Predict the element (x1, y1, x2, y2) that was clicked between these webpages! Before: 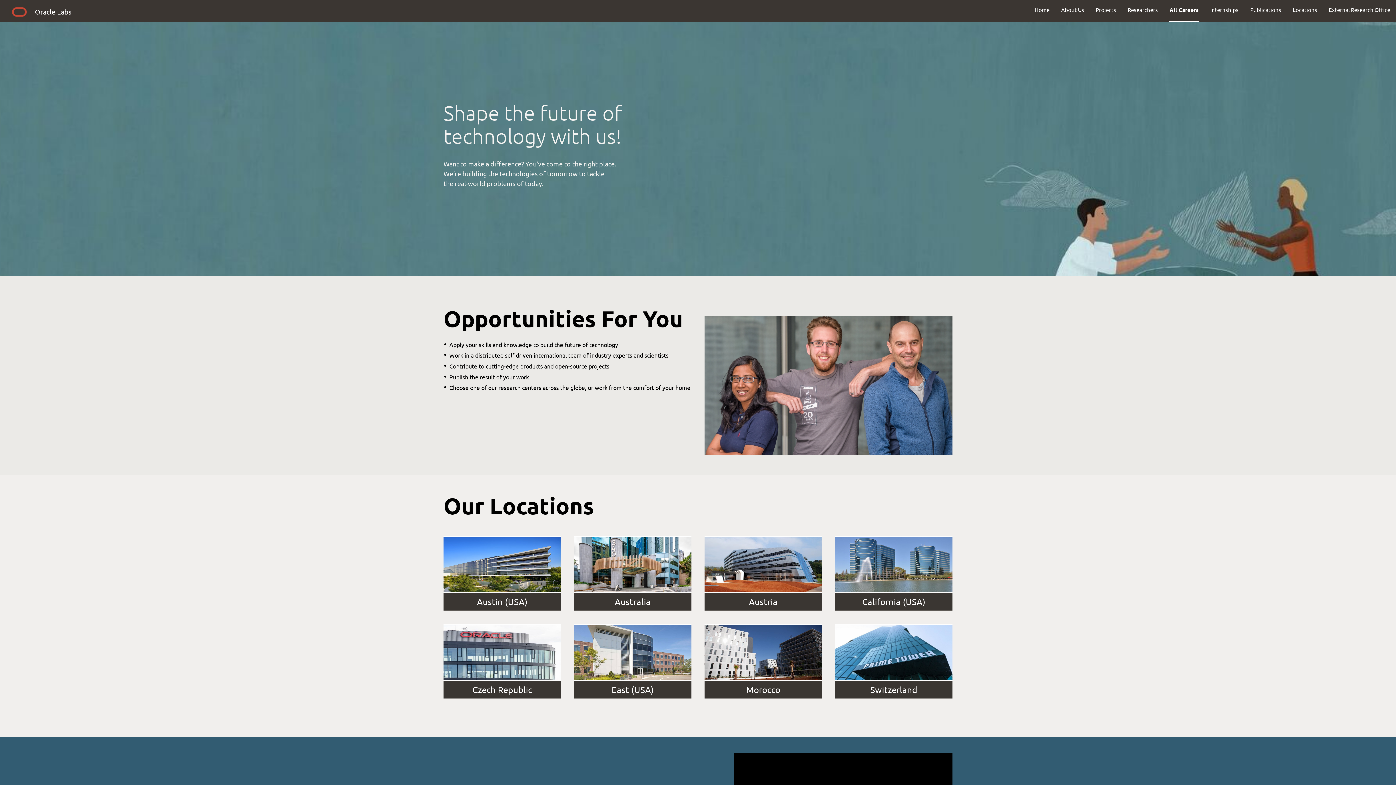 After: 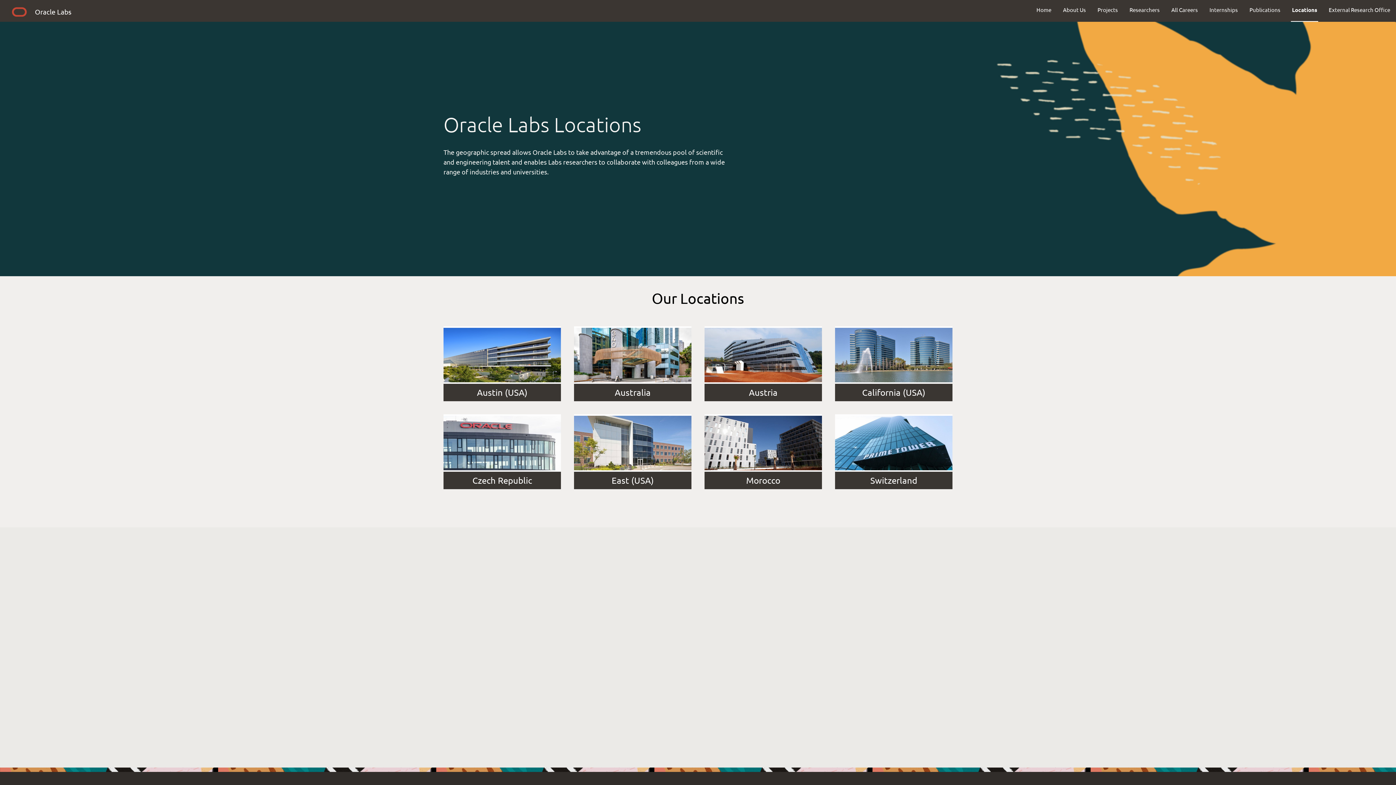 Action: label: Locations bbox: (1287, 0, 1323, 19)